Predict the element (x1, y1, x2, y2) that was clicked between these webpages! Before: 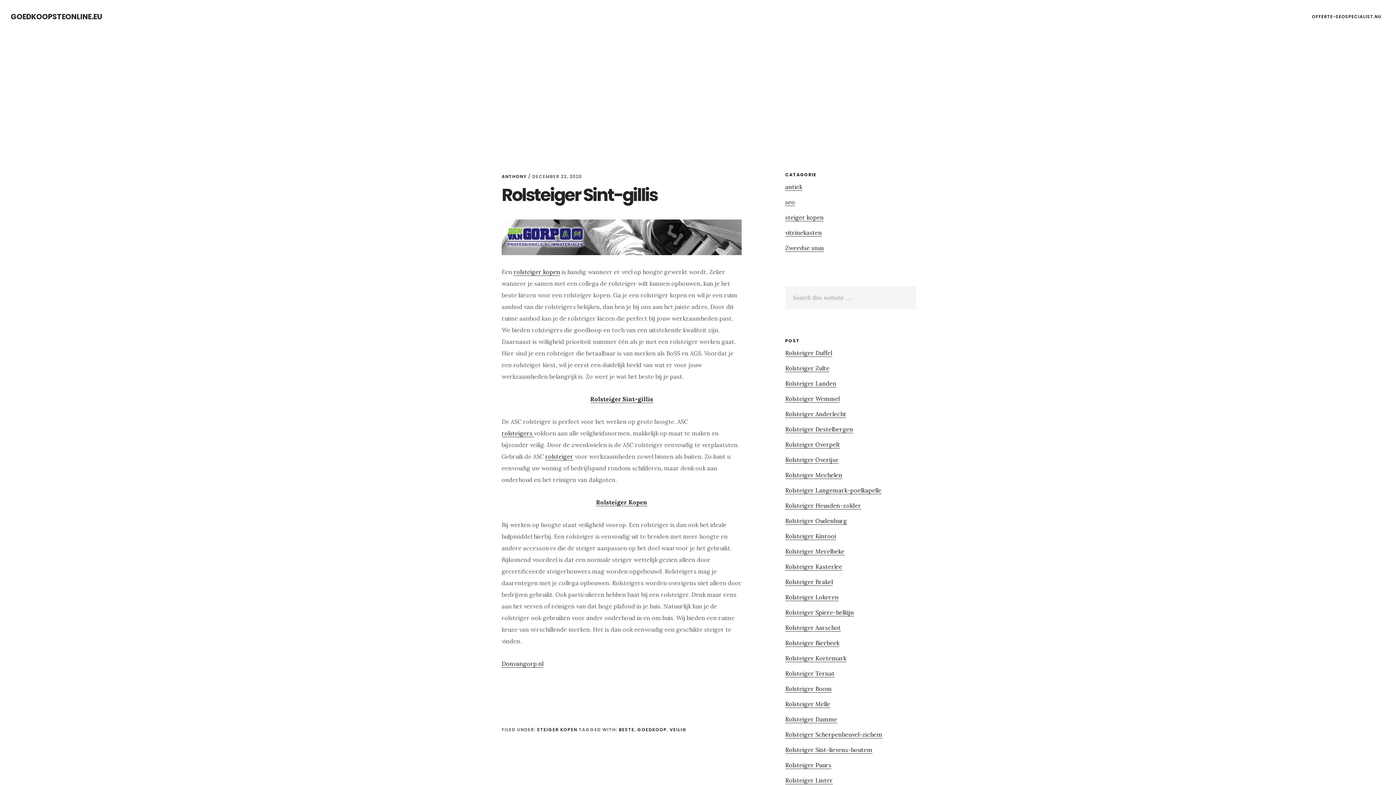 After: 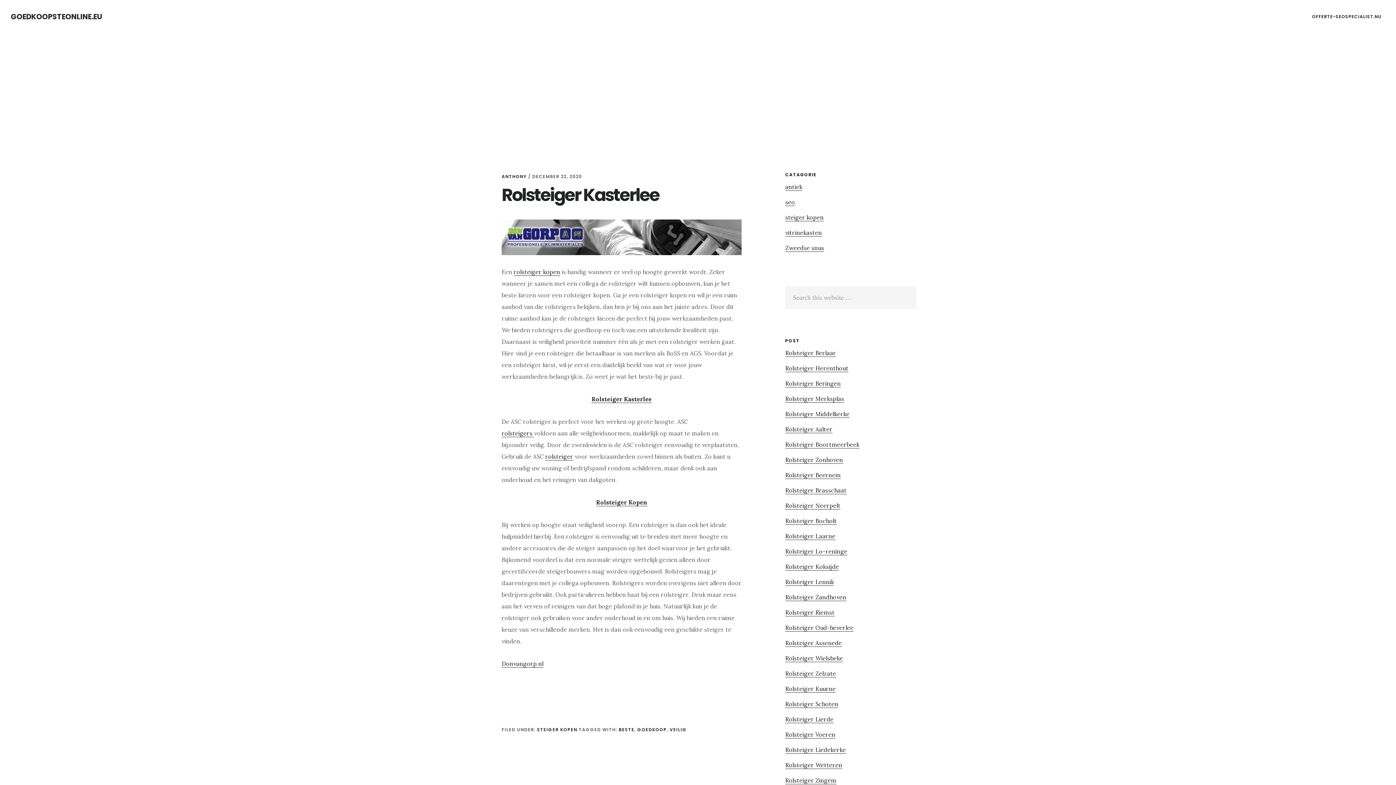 Action: bbox: (785, 563, 842, 570) label: Rolsteiger Kasterlee